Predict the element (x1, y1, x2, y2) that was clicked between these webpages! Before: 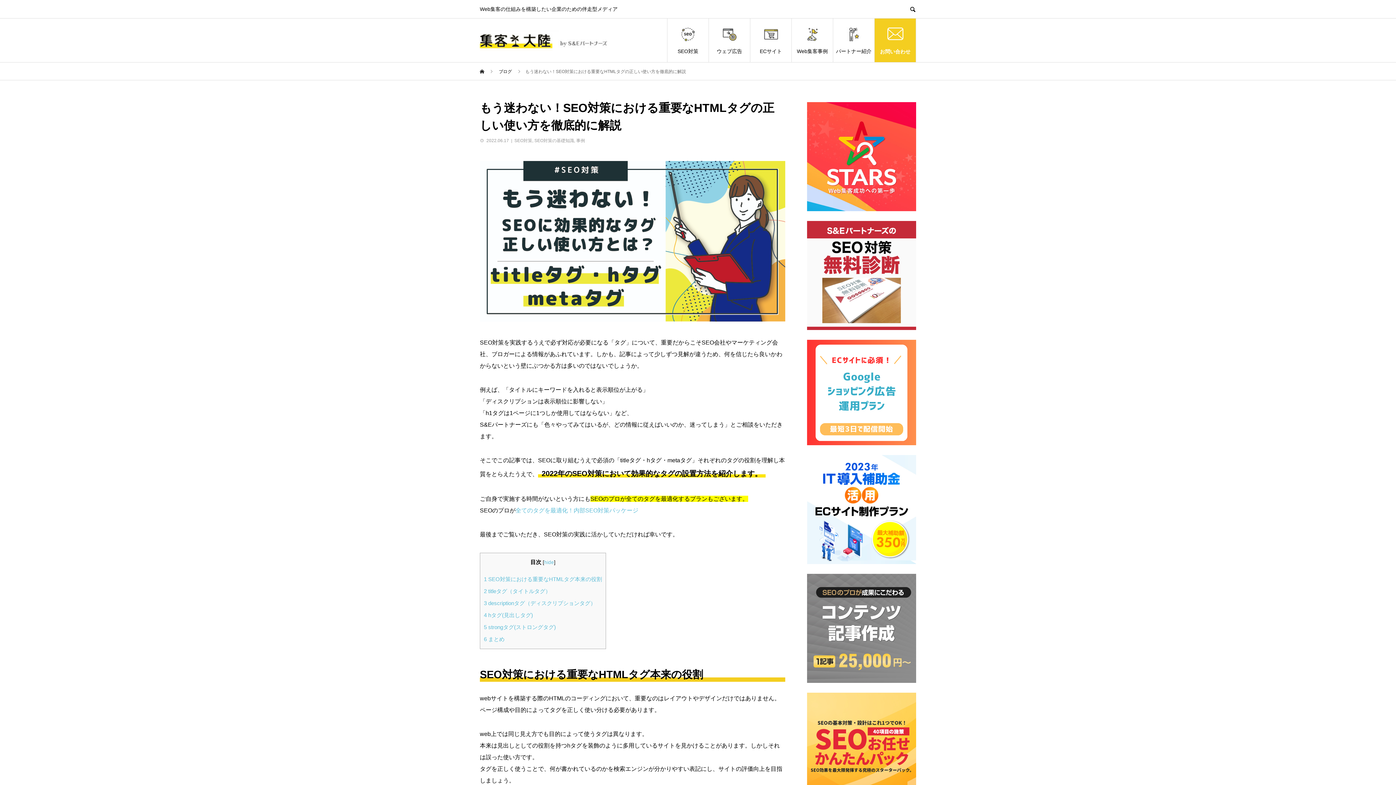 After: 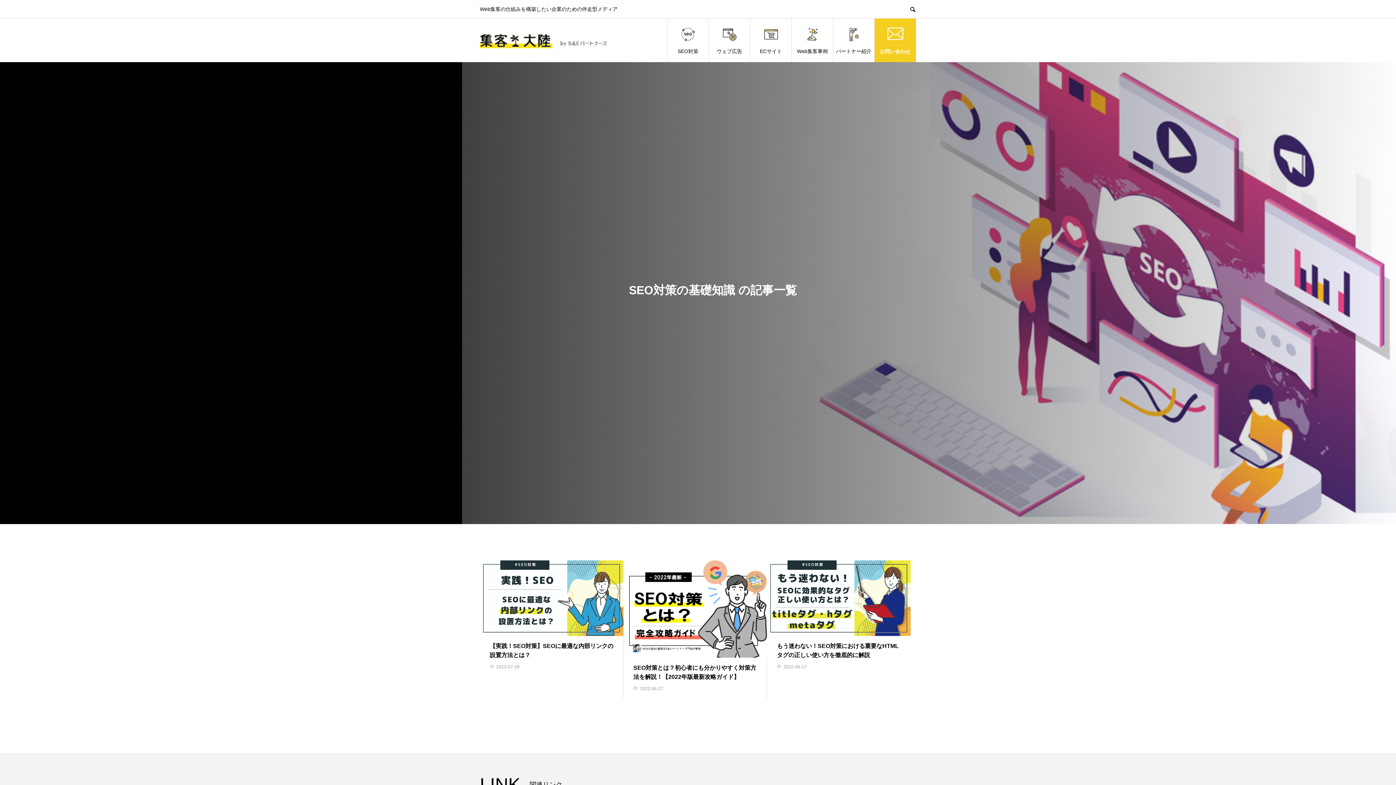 Action: label: SEO対策の基礎知識 bbox: (534, 138, 574, 143)